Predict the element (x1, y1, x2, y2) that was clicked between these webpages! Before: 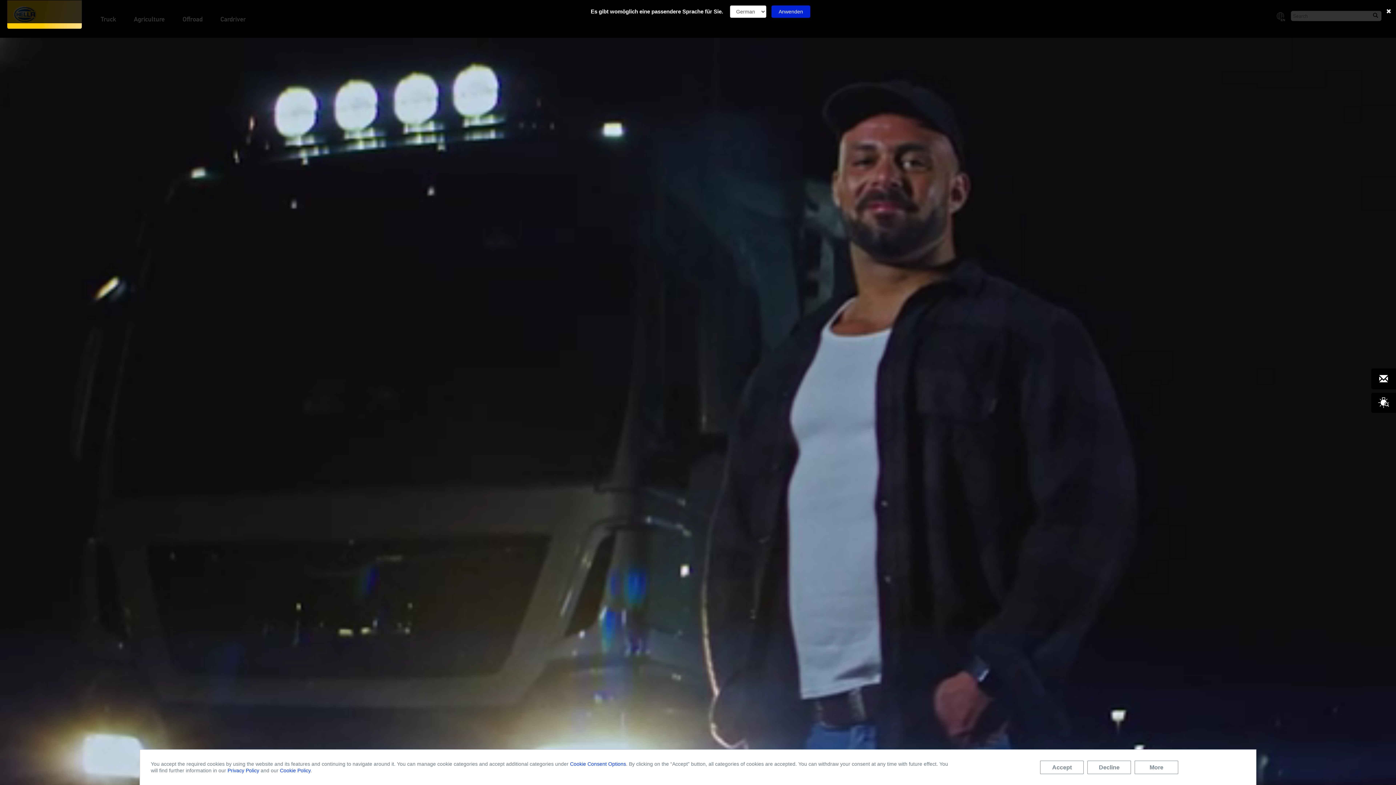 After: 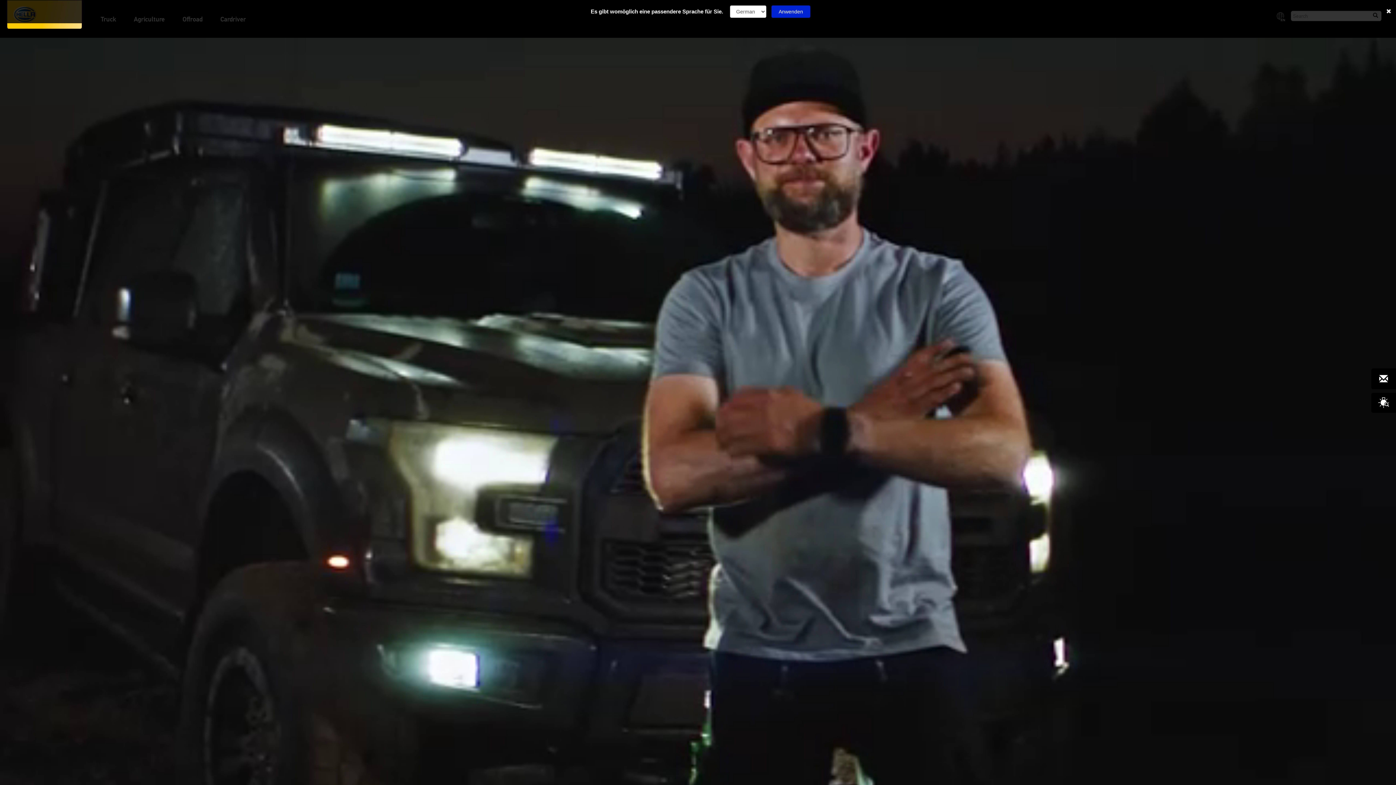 Action: label: Decline bbox: (1087, 761, 1131, 774)